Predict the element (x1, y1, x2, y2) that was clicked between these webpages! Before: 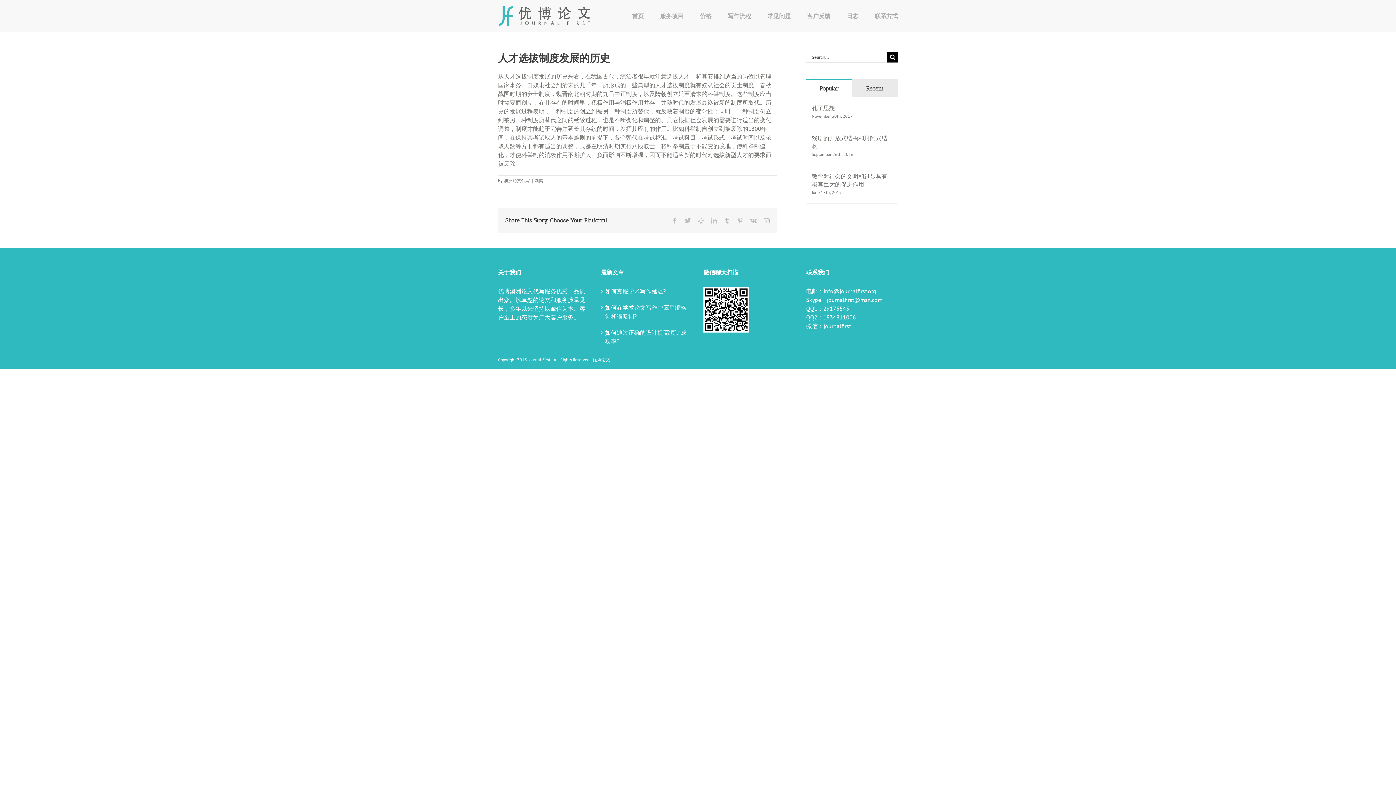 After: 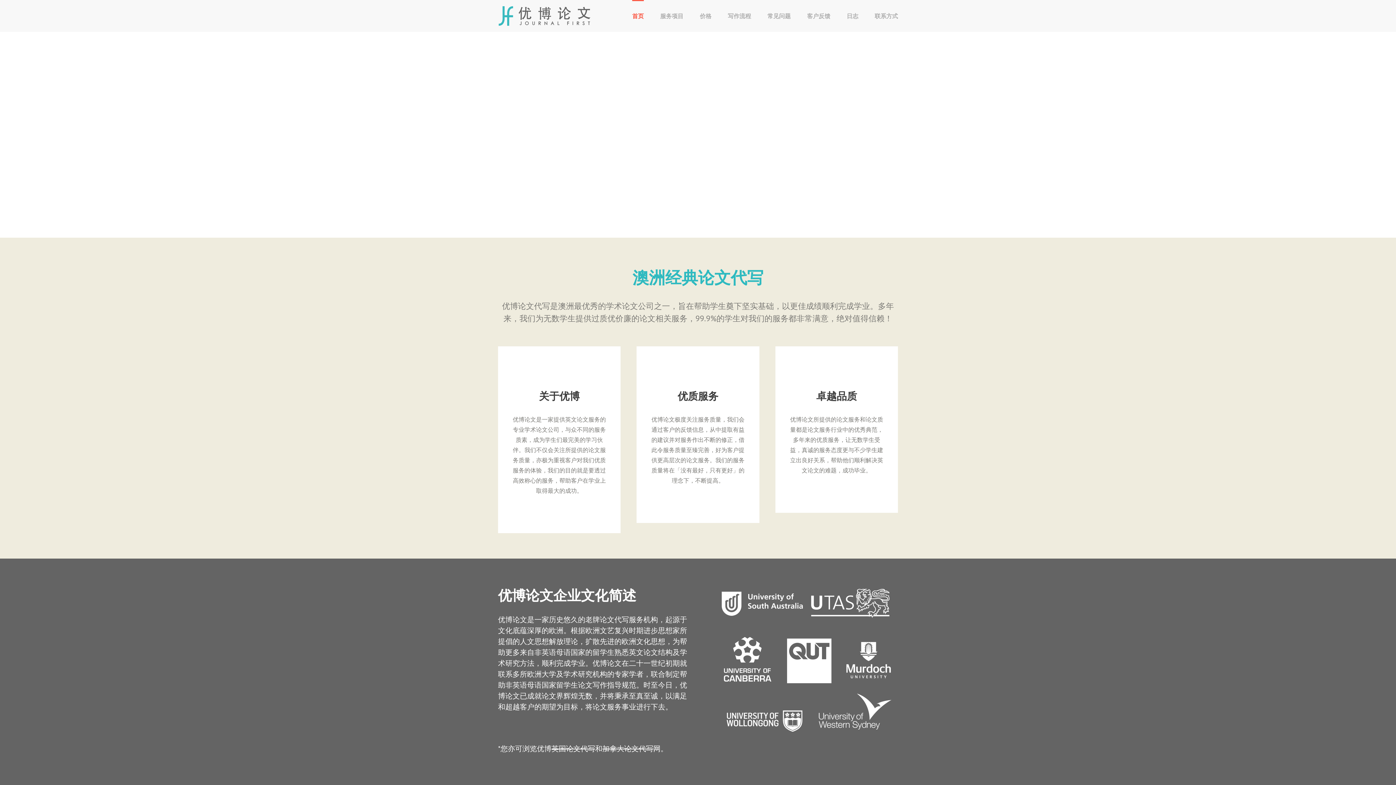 Action: label: 首页 bbox: (632, 0, 644, 31)